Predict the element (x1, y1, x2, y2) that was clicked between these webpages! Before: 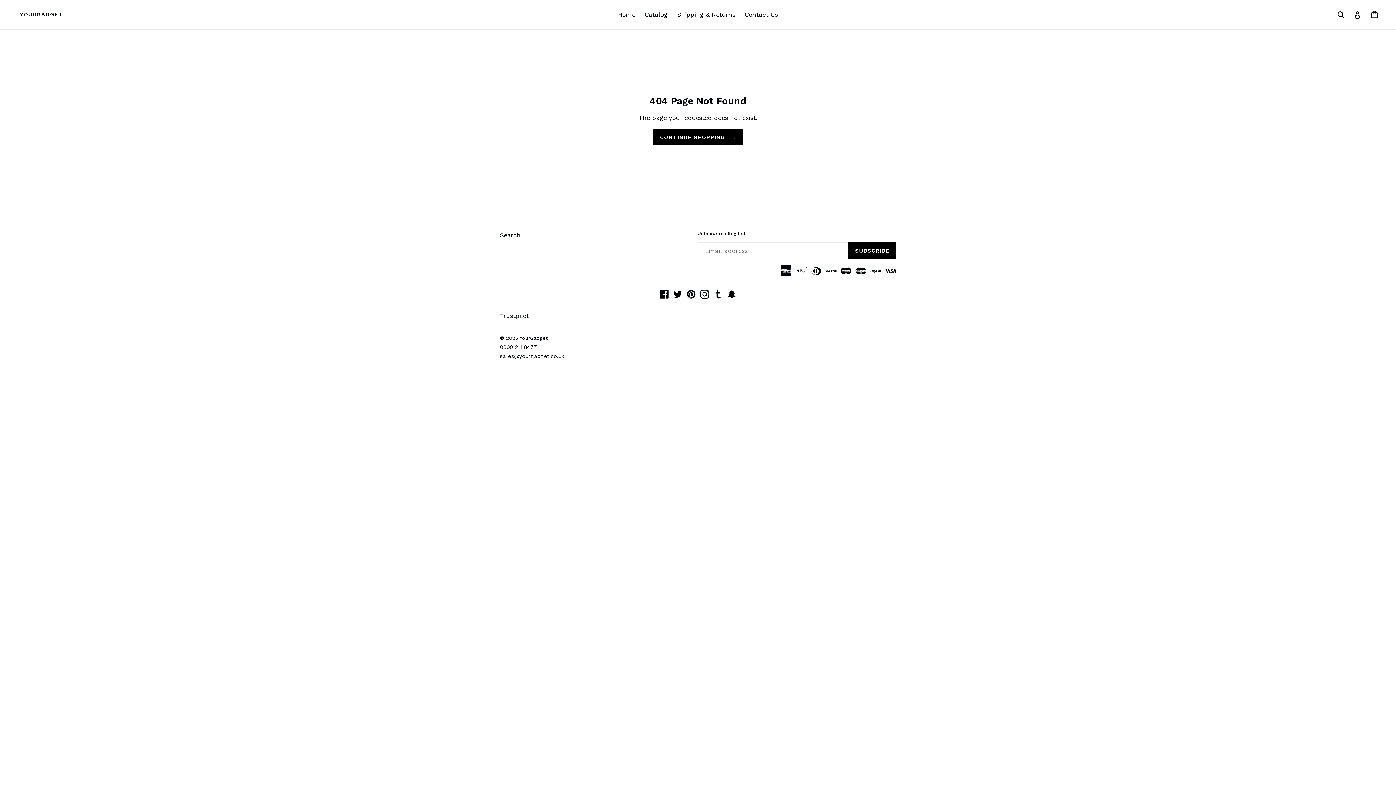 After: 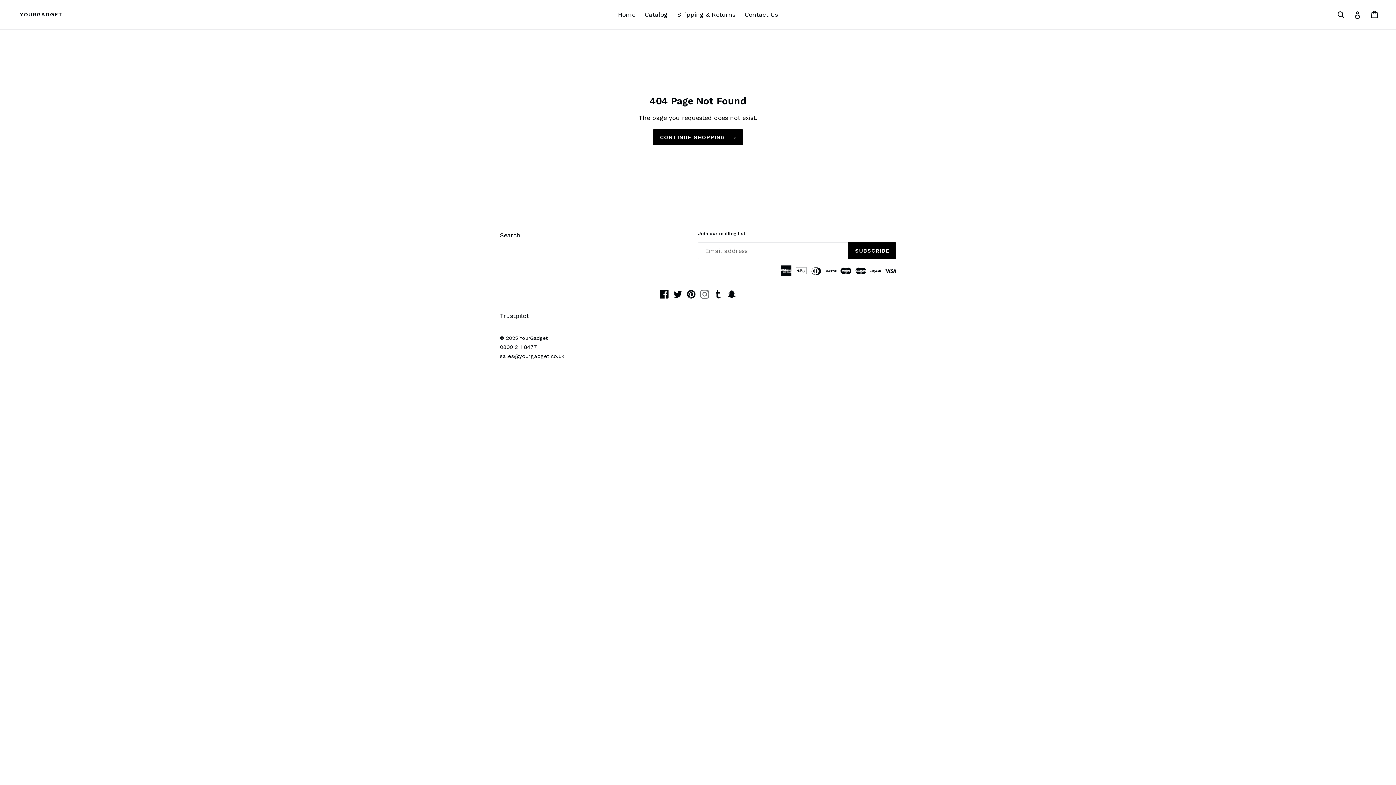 Action: label: Instagram bbox: (699, 289, 710, 299)